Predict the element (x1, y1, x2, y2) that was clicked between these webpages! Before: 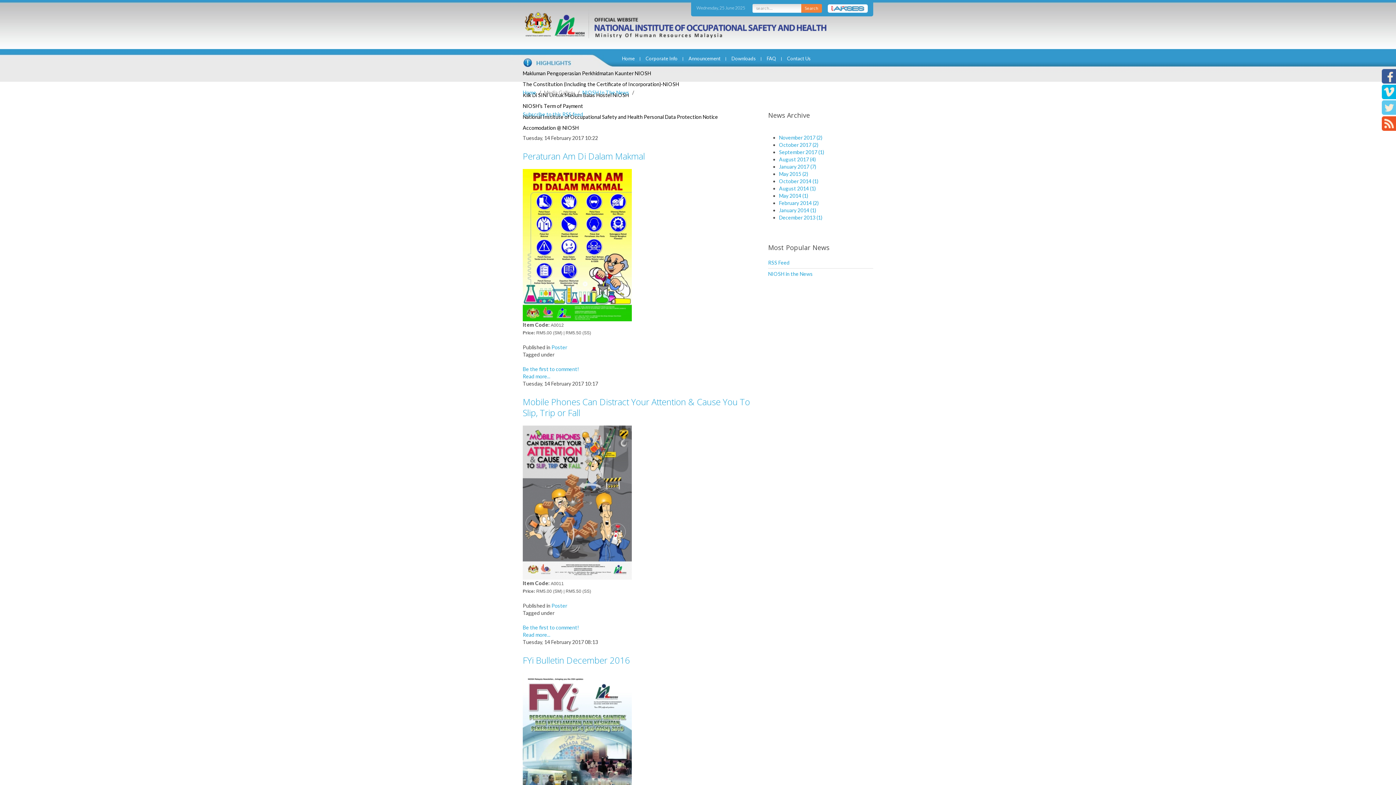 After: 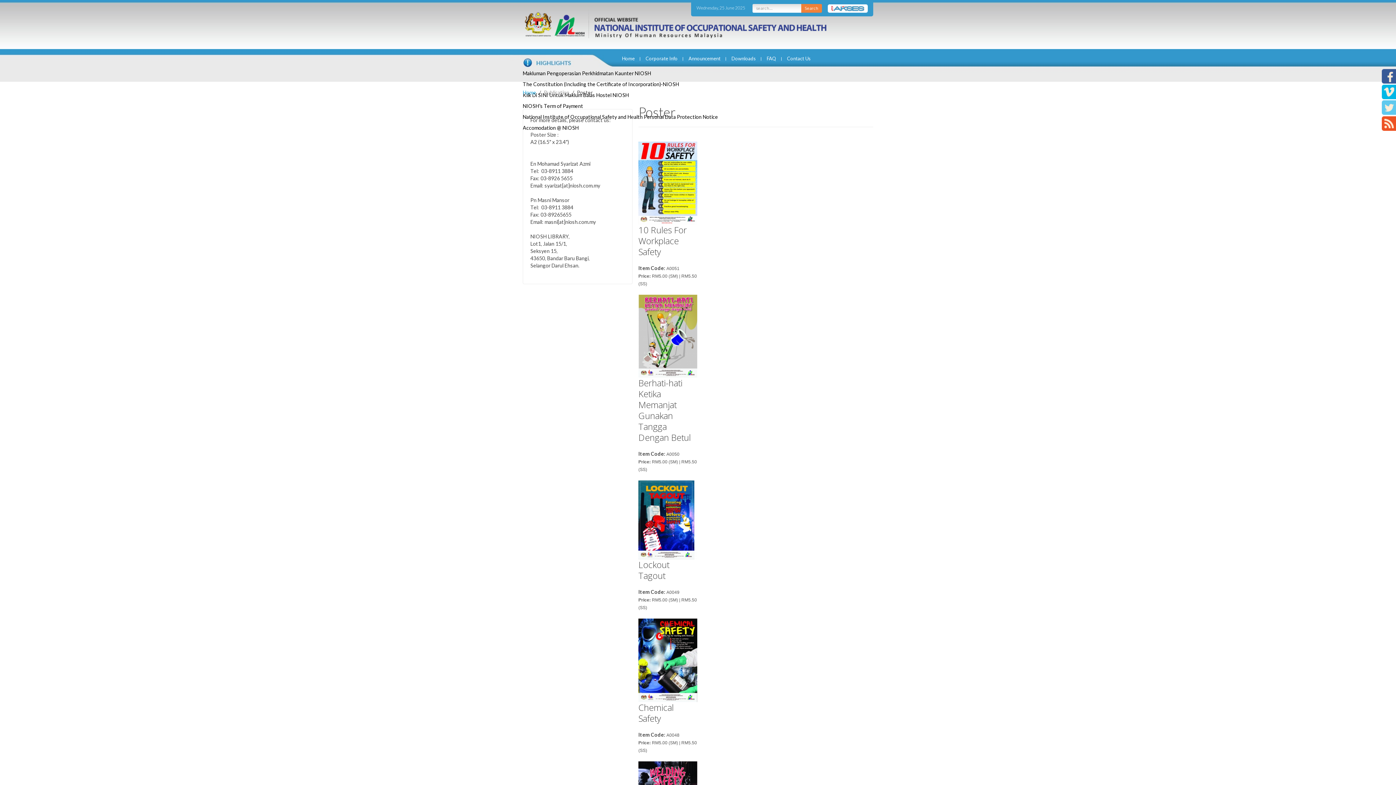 Action: label: Poster bbox: (551, 602, 567, 609)